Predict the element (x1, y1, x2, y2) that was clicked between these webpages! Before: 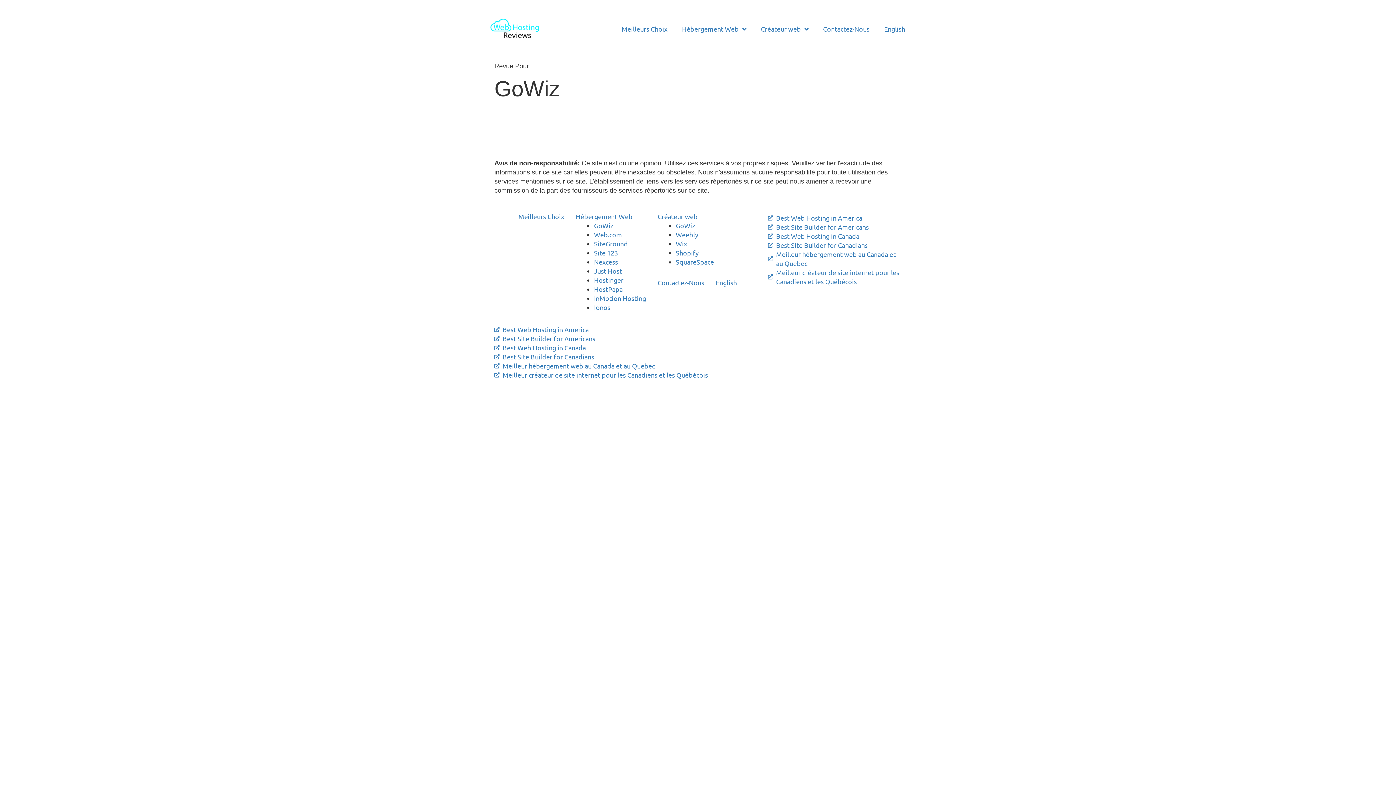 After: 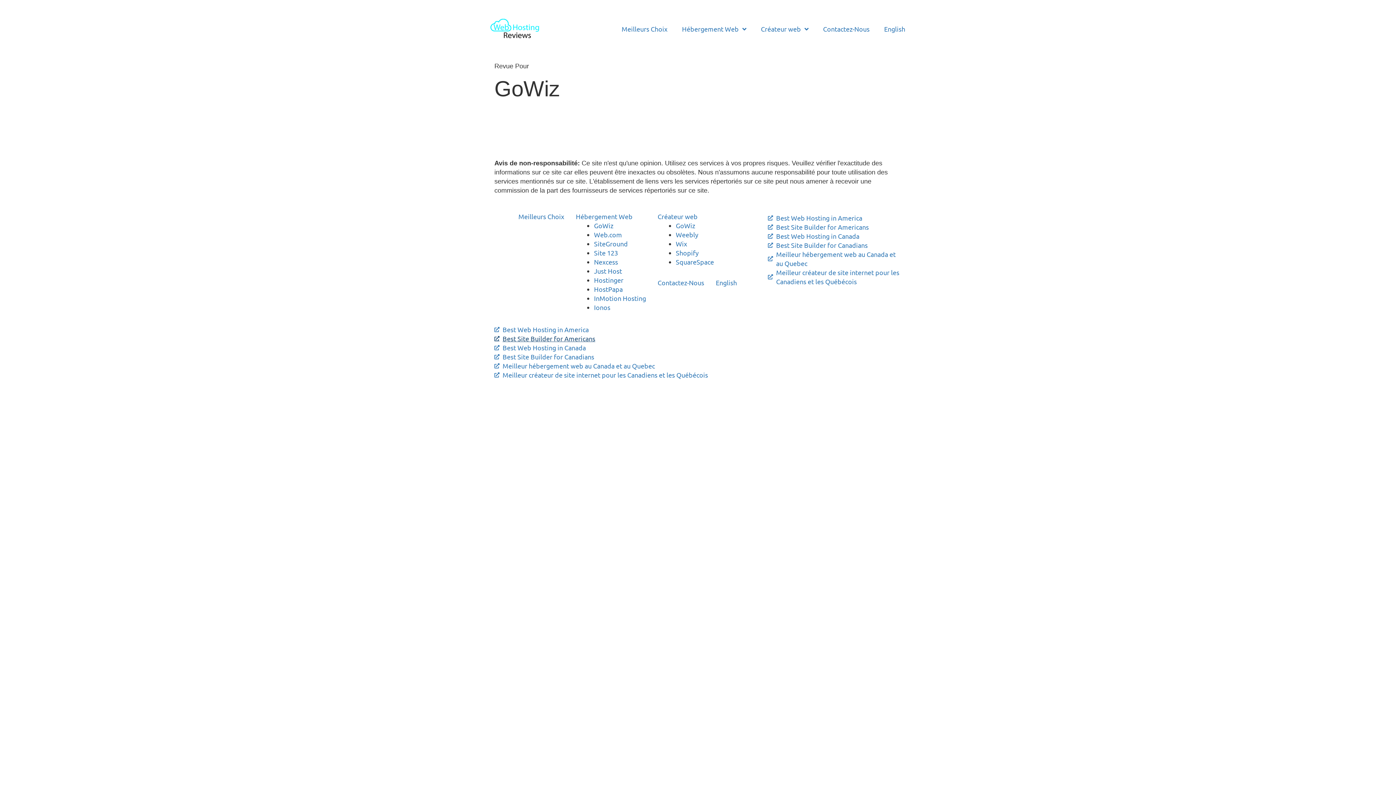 Action: bbox: (494, 334, 901, 343) label: Best Site Builder for Americans